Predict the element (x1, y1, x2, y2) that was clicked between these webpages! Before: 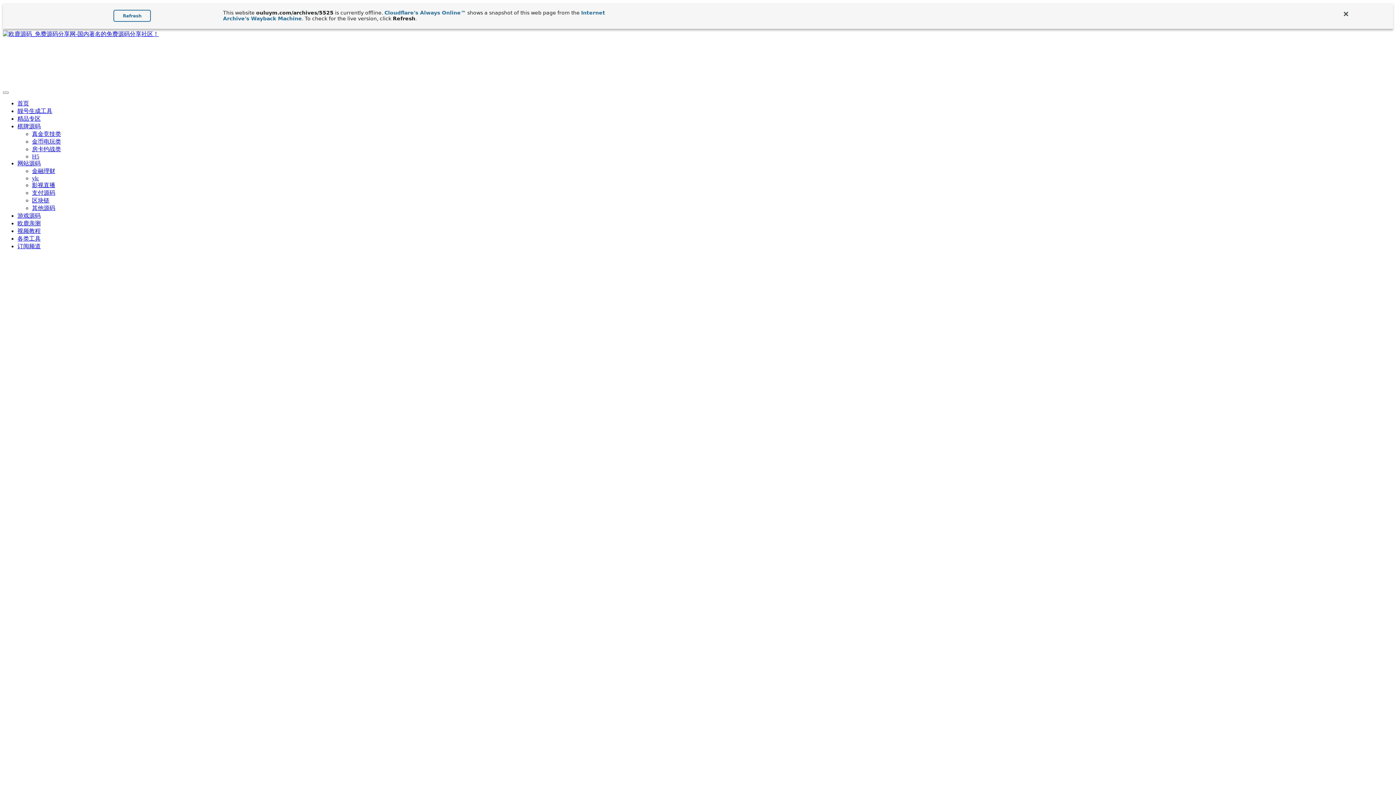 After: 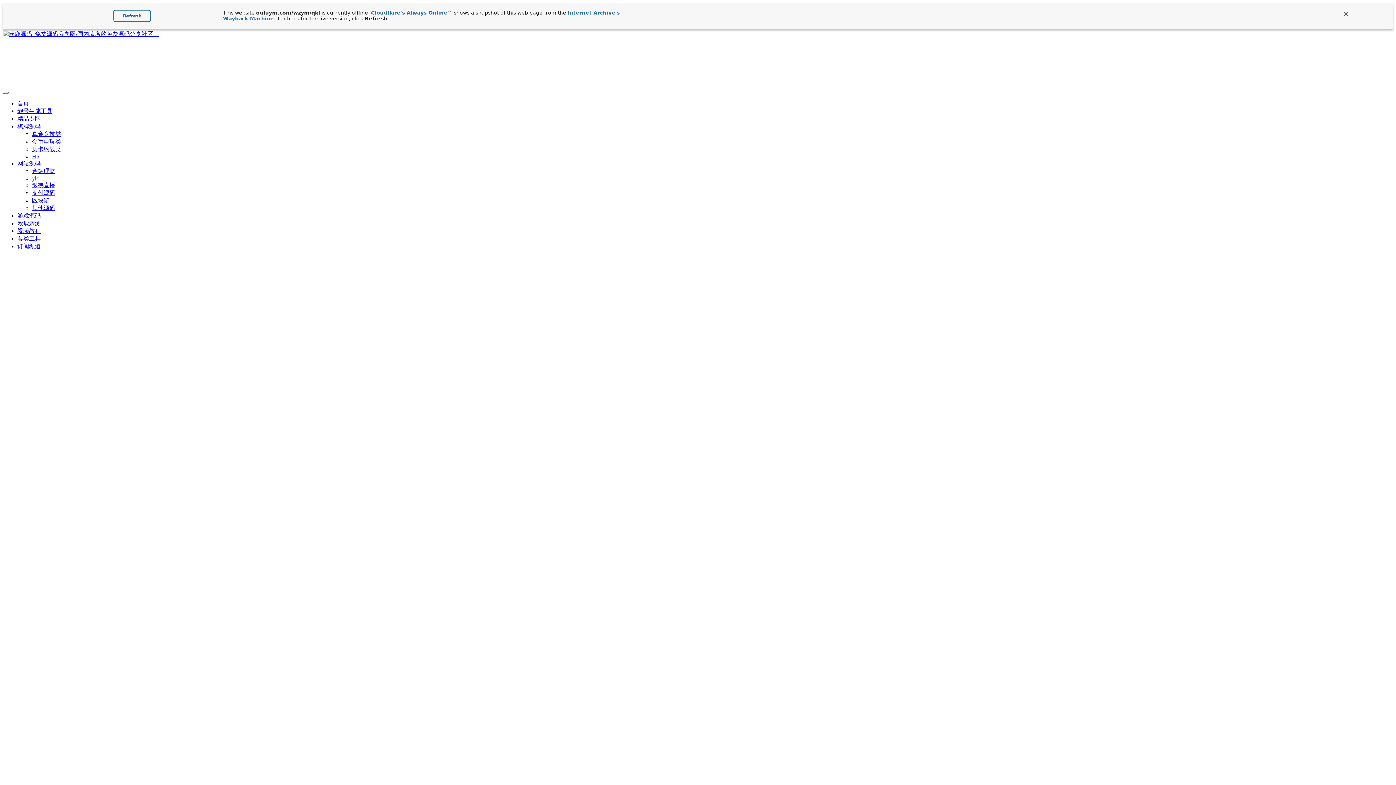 Action: label: 区块链 bbox: (32, 196, 49, 202)